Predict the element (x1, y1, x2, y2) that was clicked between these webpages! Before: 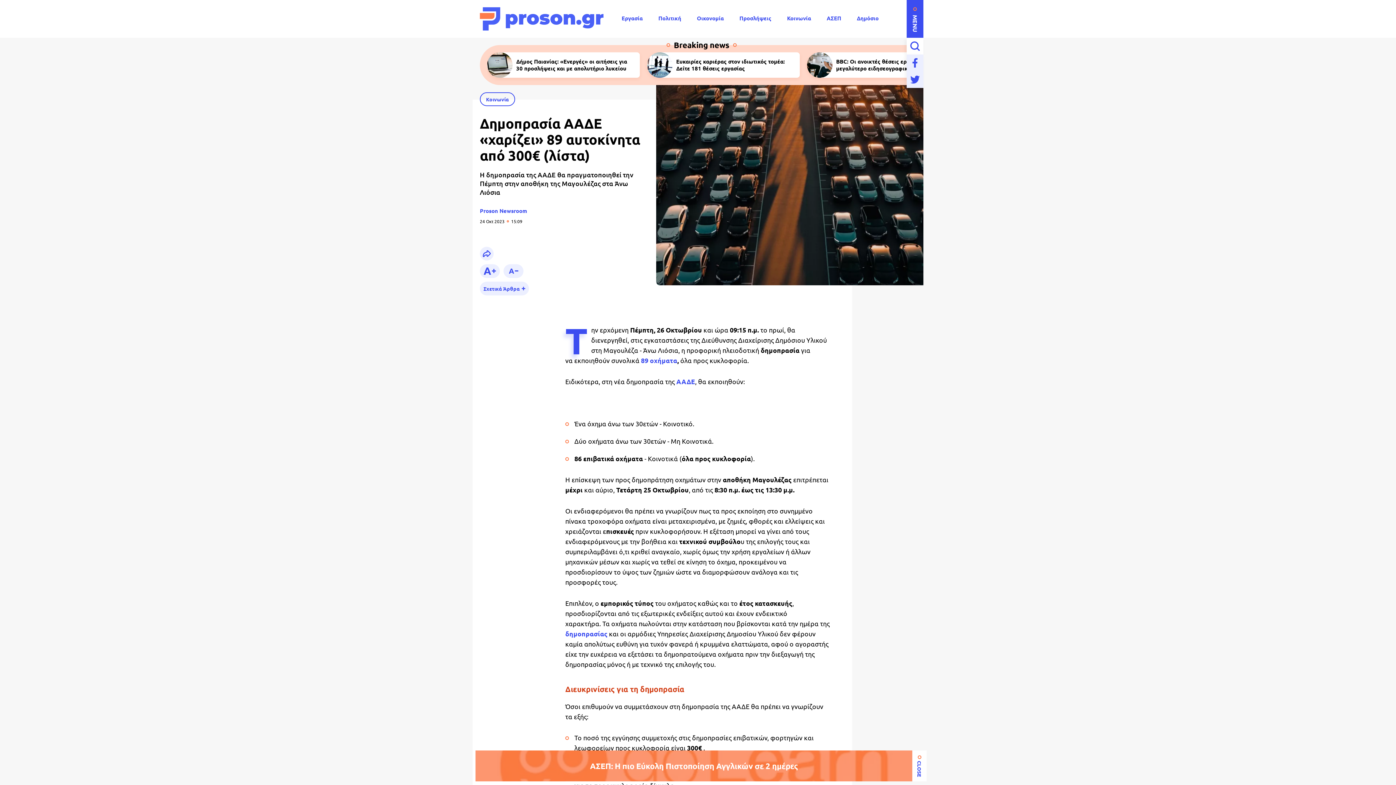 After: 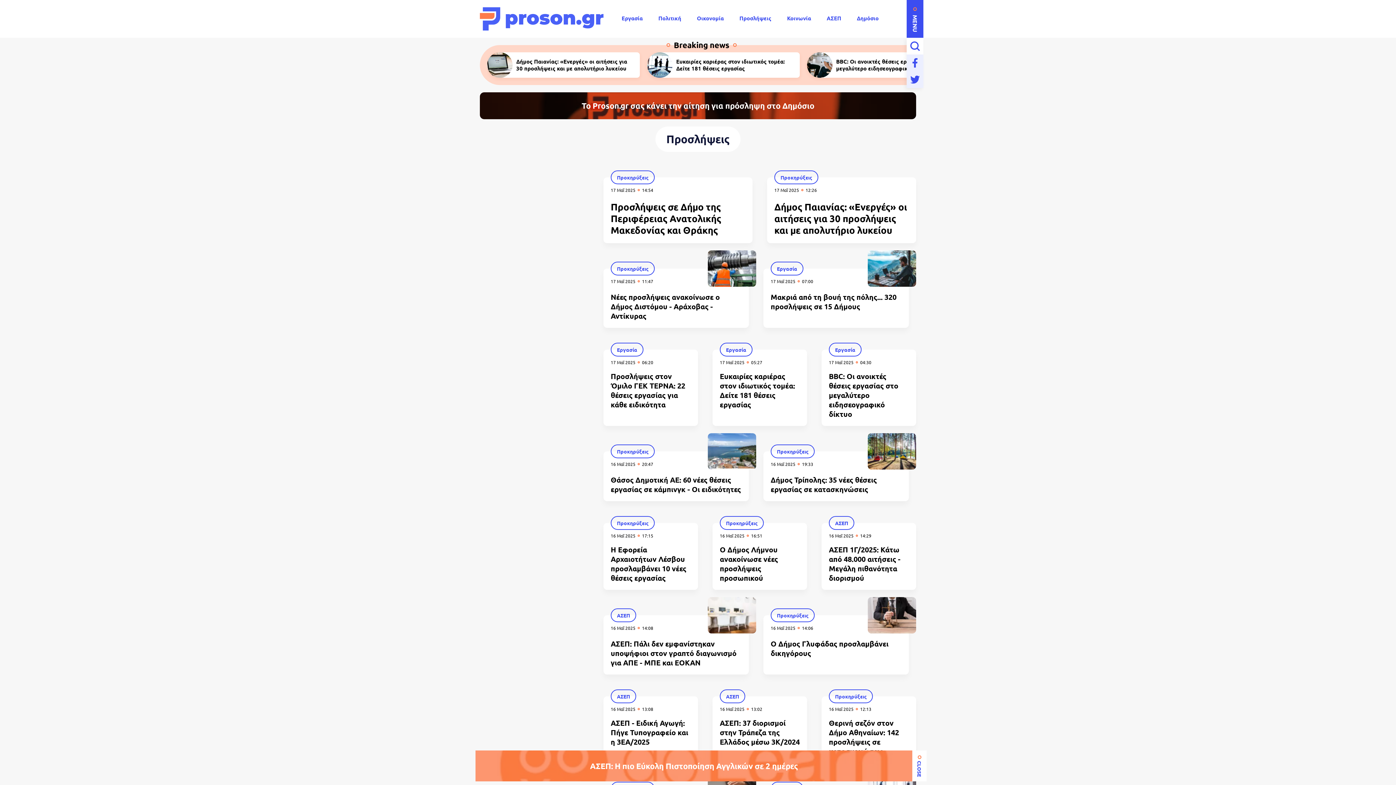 Action: label: Προσλήψεις bbox: (739, 11, 771, 25)